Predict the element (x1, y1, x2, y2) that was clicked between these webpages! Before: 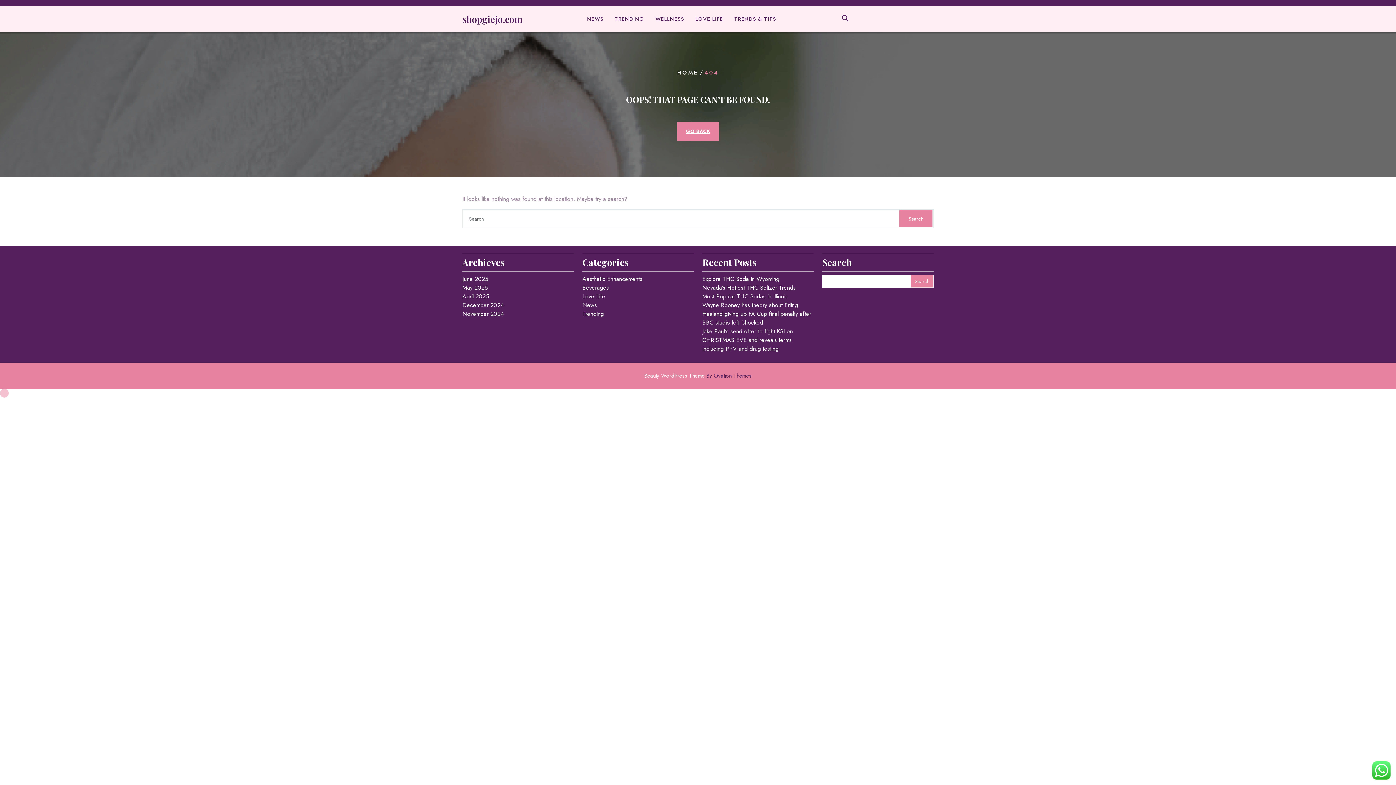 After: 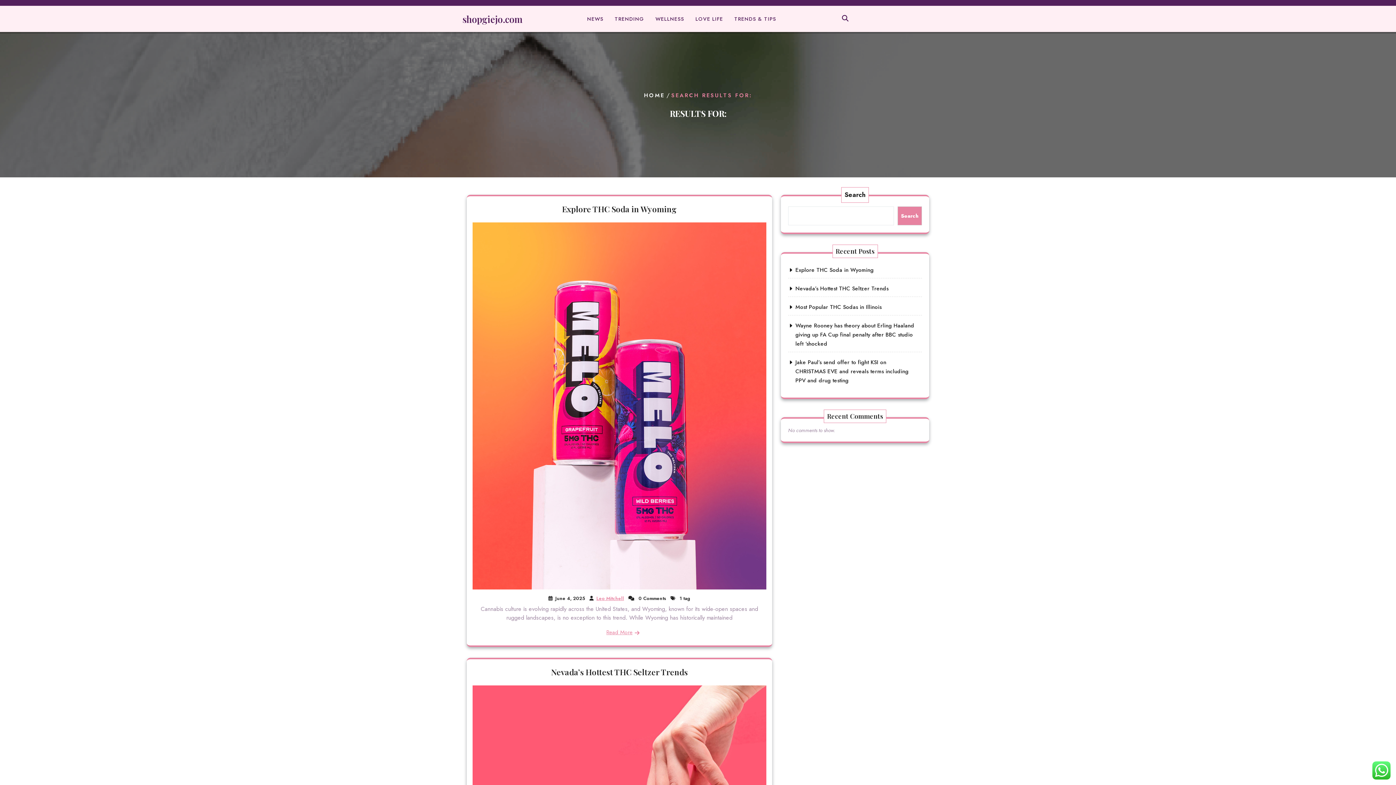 Action: label: Search bbox: (899, 210, 932, 227)